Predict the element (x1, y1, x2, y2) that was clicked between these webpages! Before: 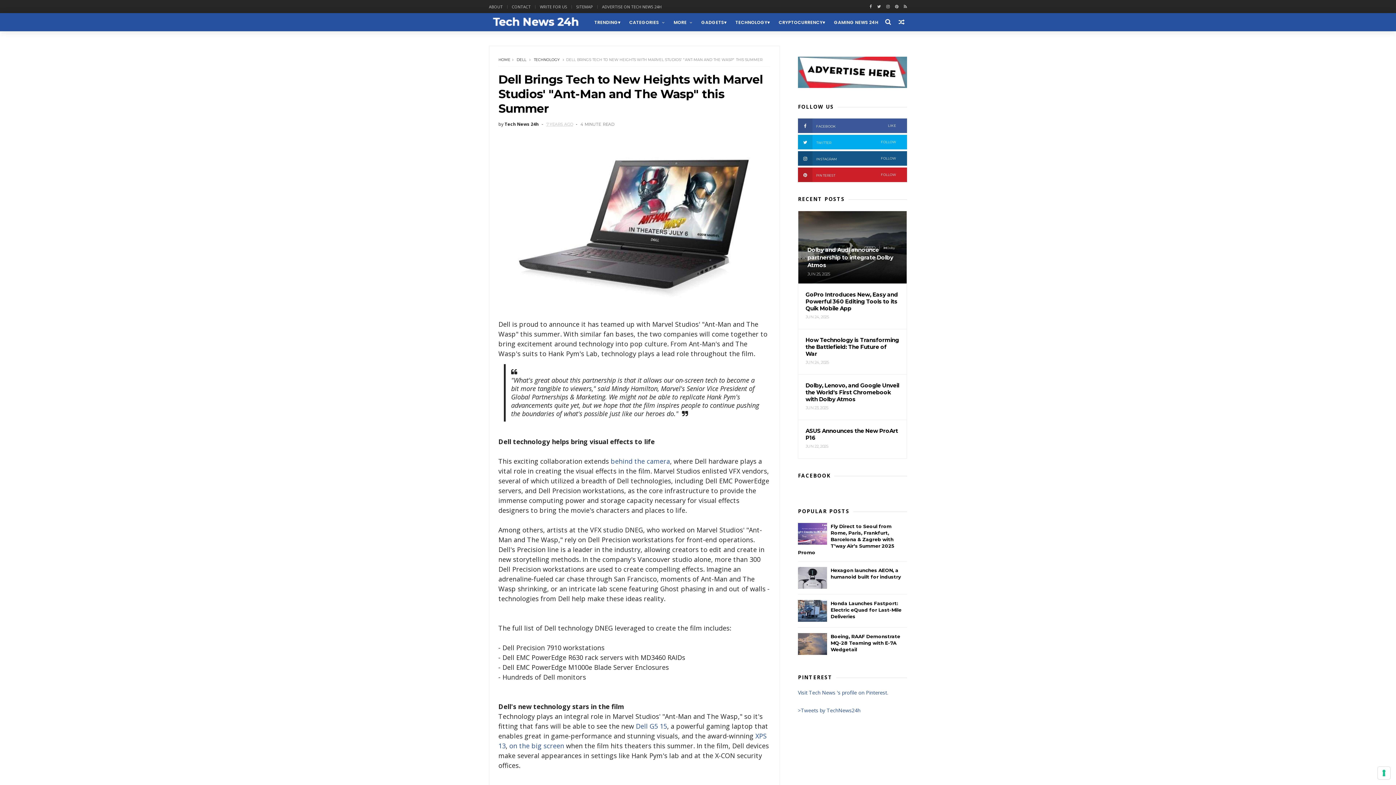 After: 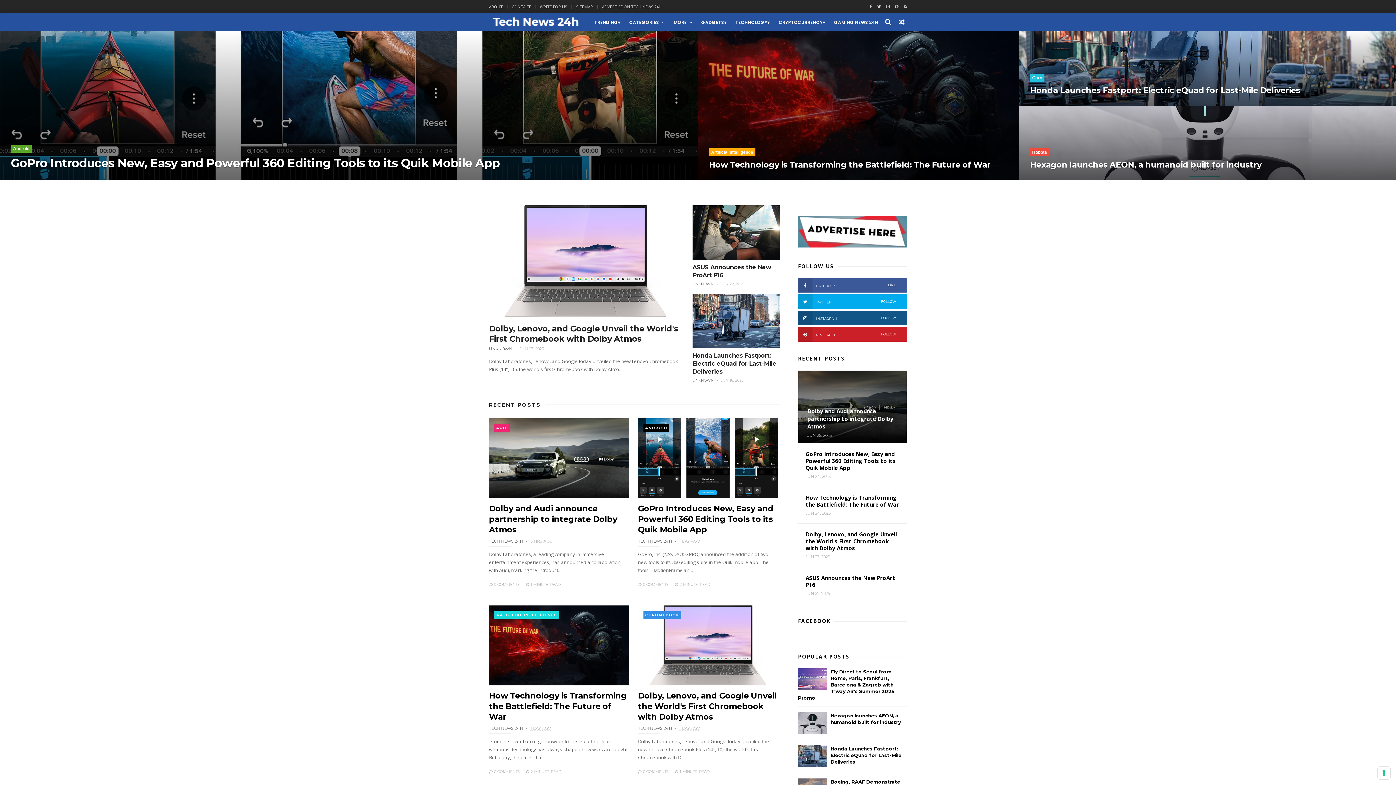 Action: label: HOME bbox: (498, 57, 510, 62)